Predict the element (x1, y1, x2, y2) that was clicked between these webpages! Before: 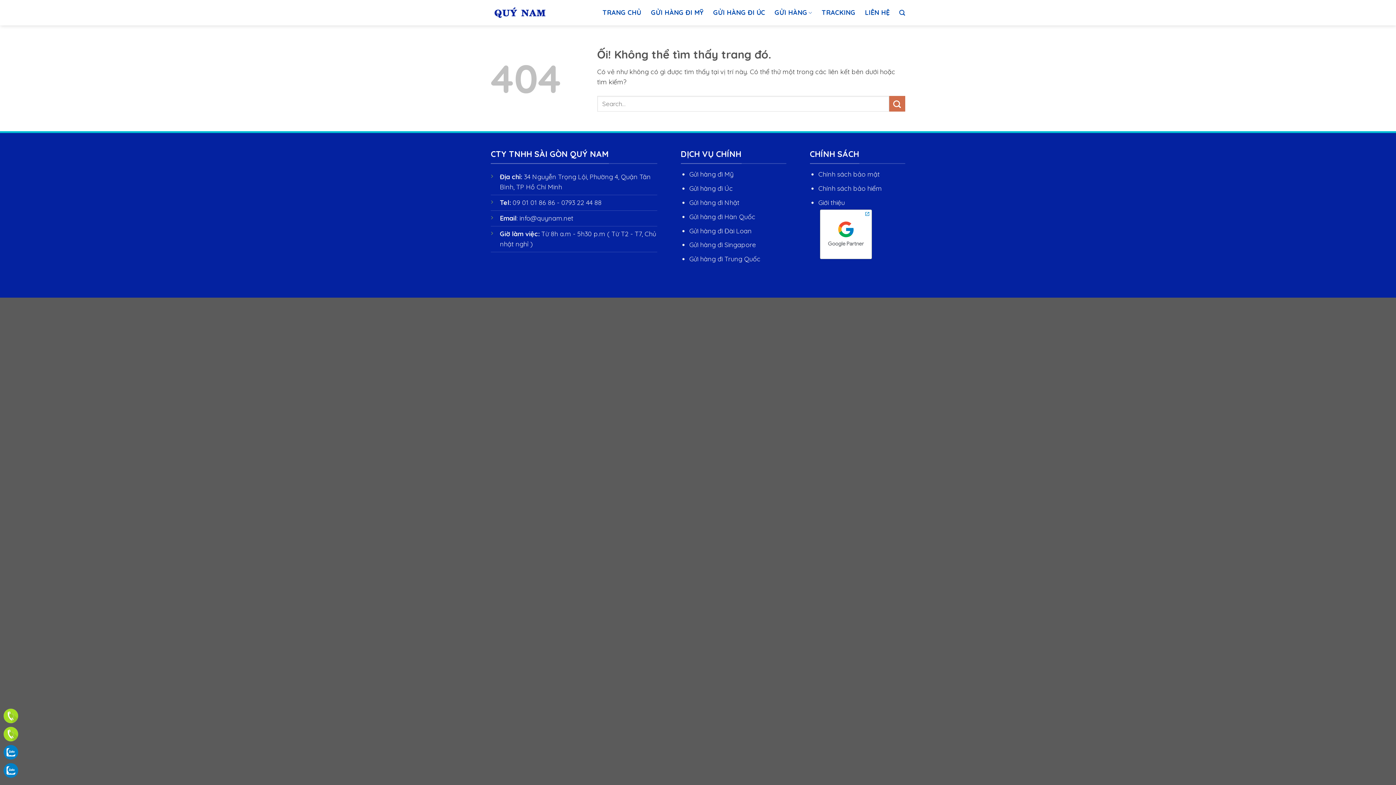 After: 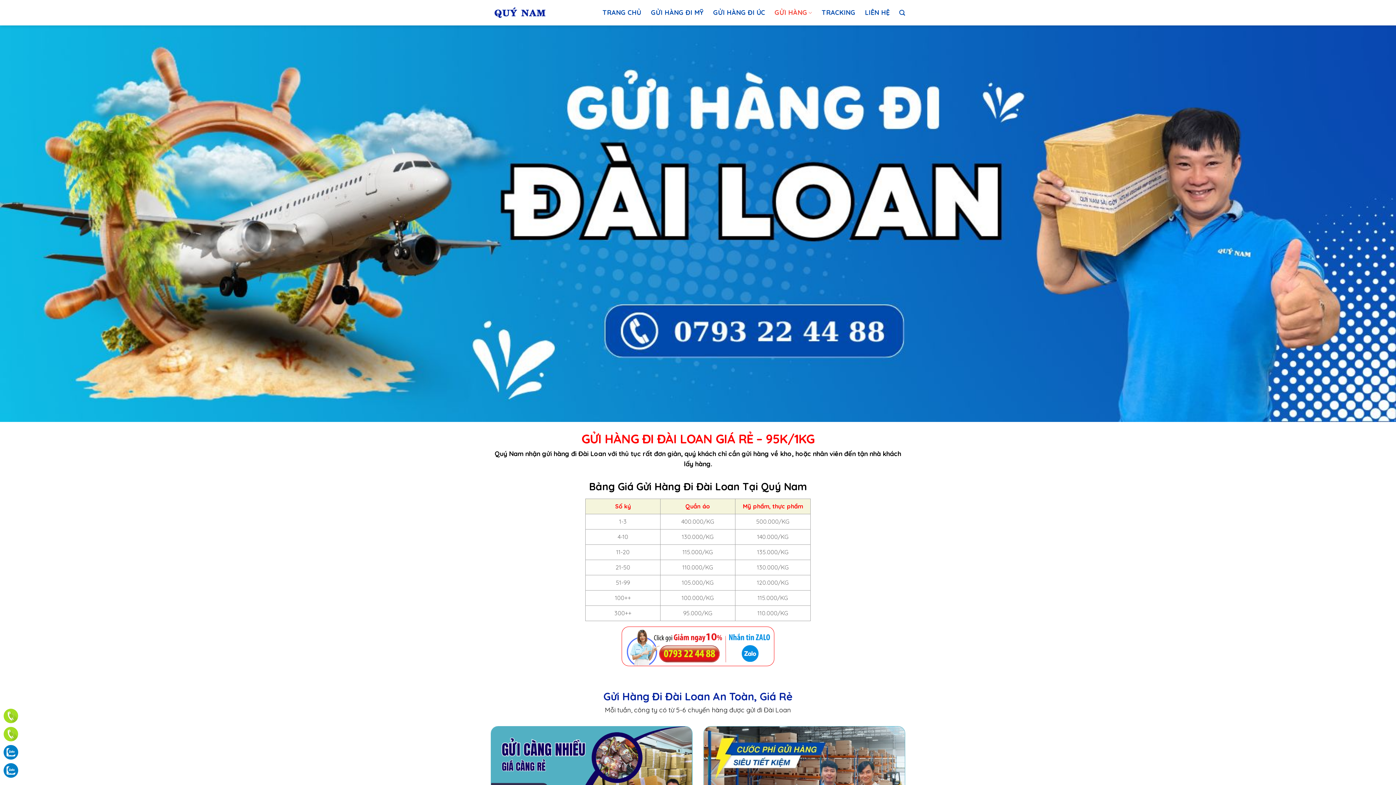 Action: label: Gửi hàng đi Đài Loan bbox: (689, 226, 751, 235)